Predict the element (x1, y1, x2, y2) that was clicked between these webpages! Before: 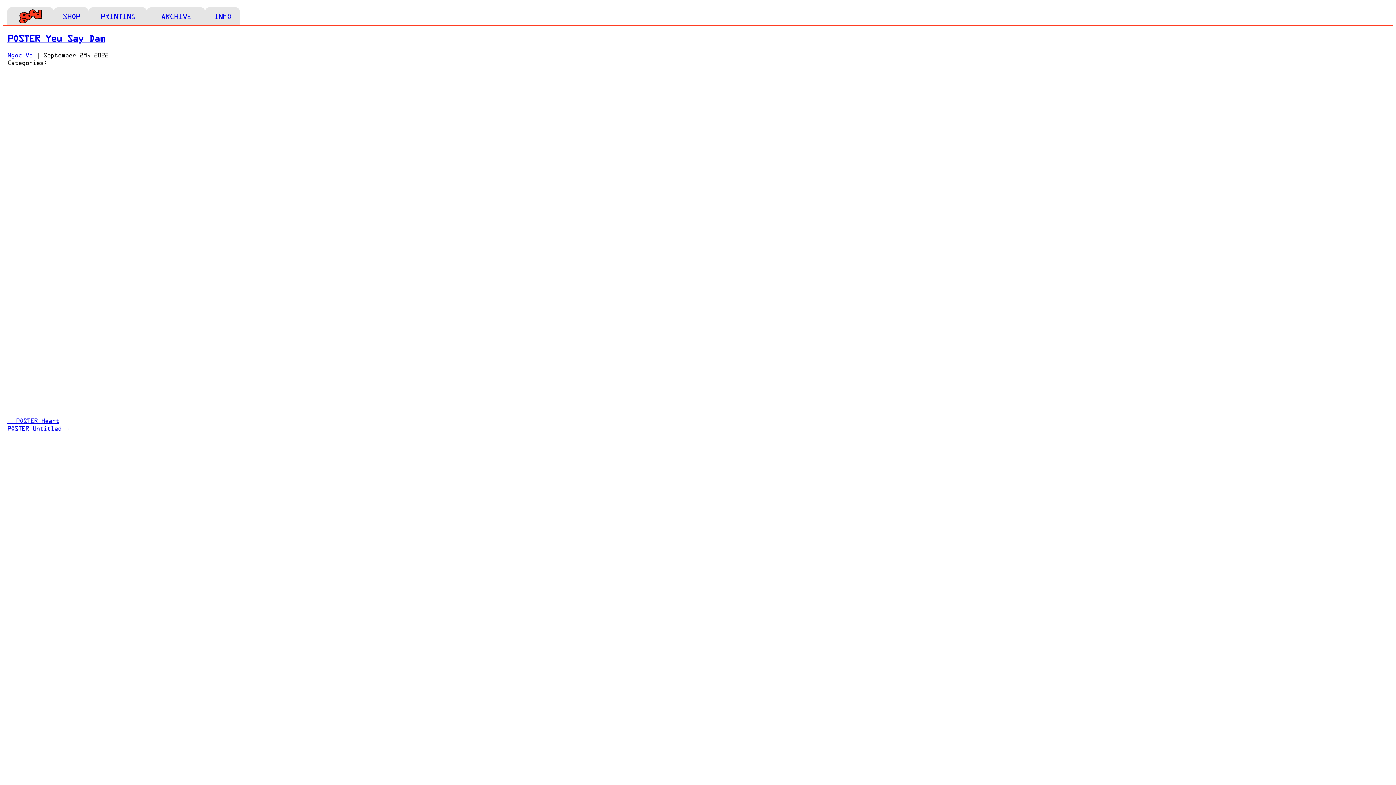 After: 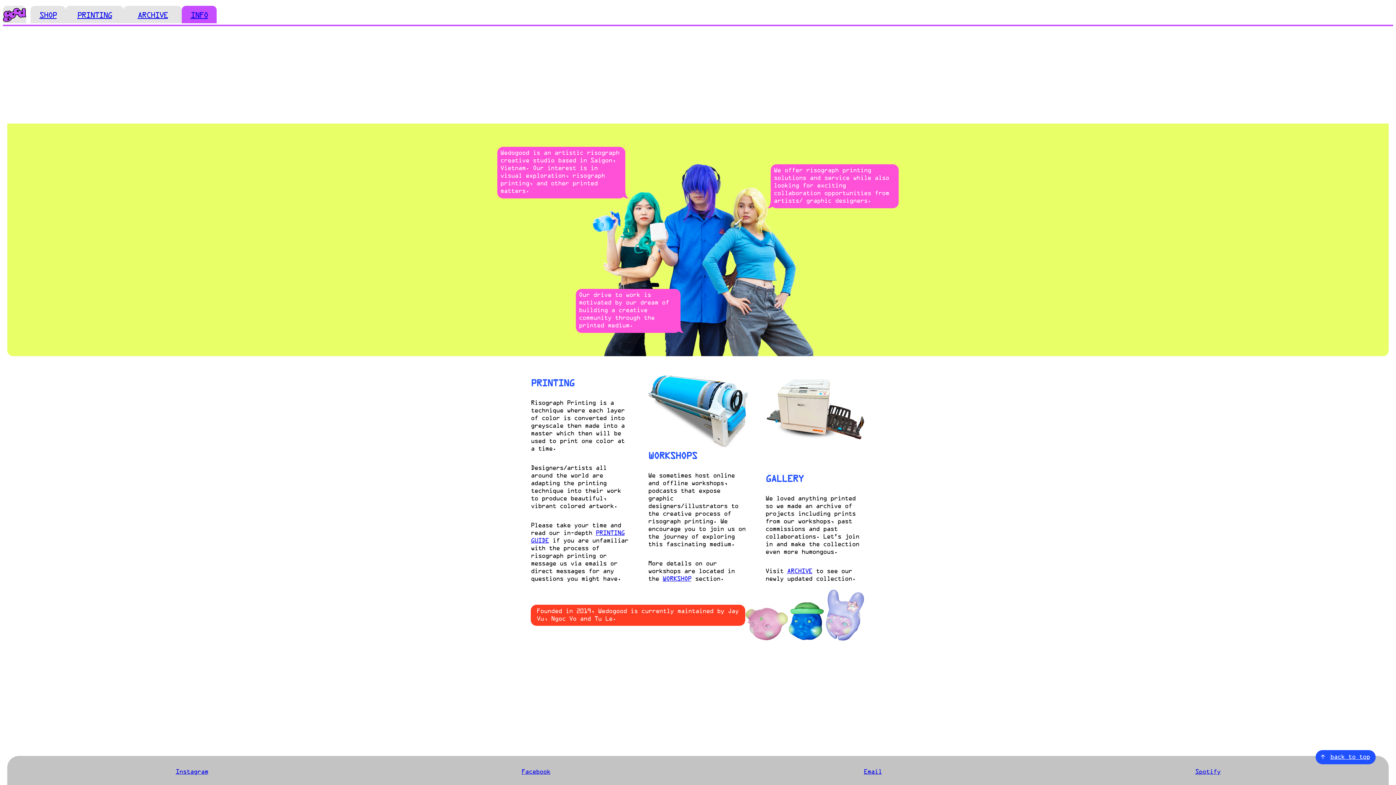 Action: bbox: (205, 7, 240, 24) label: INFO